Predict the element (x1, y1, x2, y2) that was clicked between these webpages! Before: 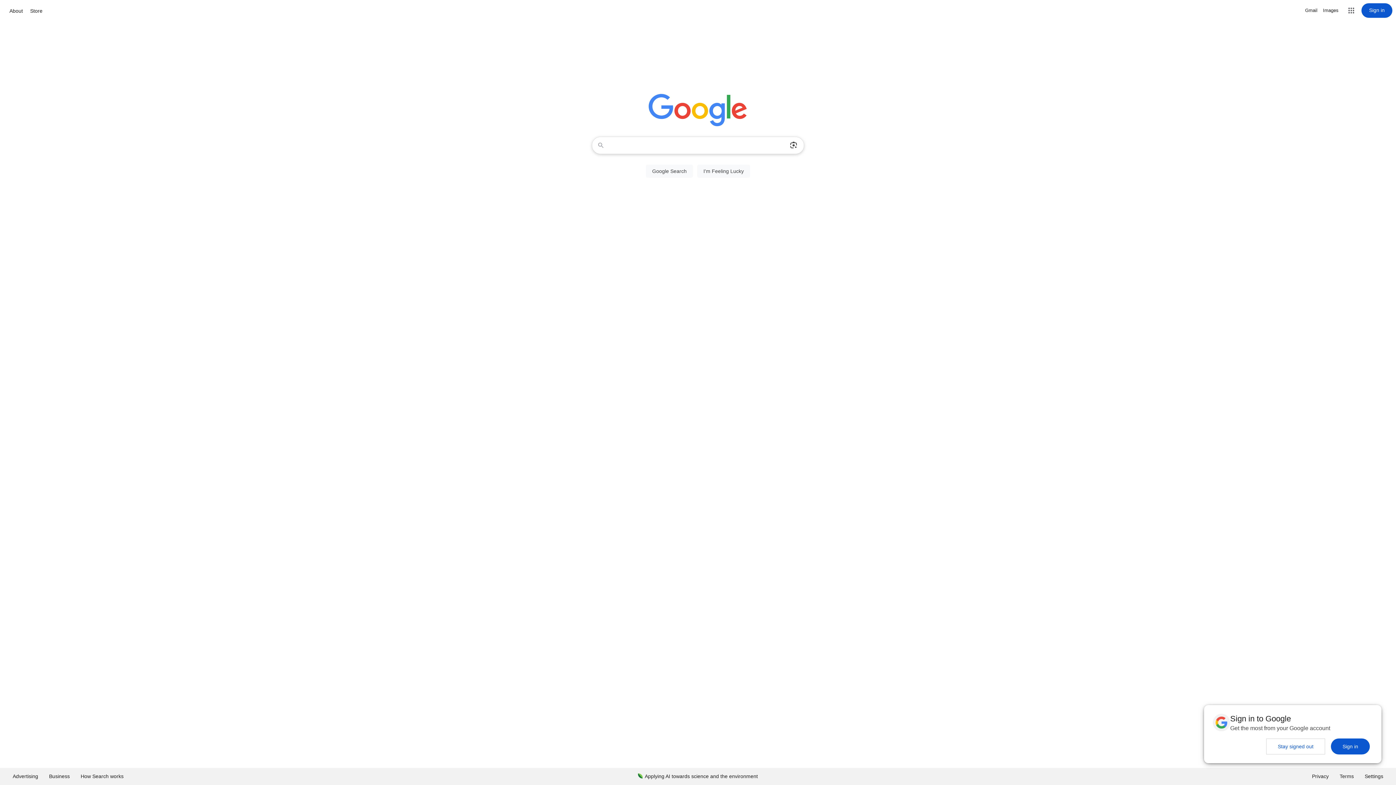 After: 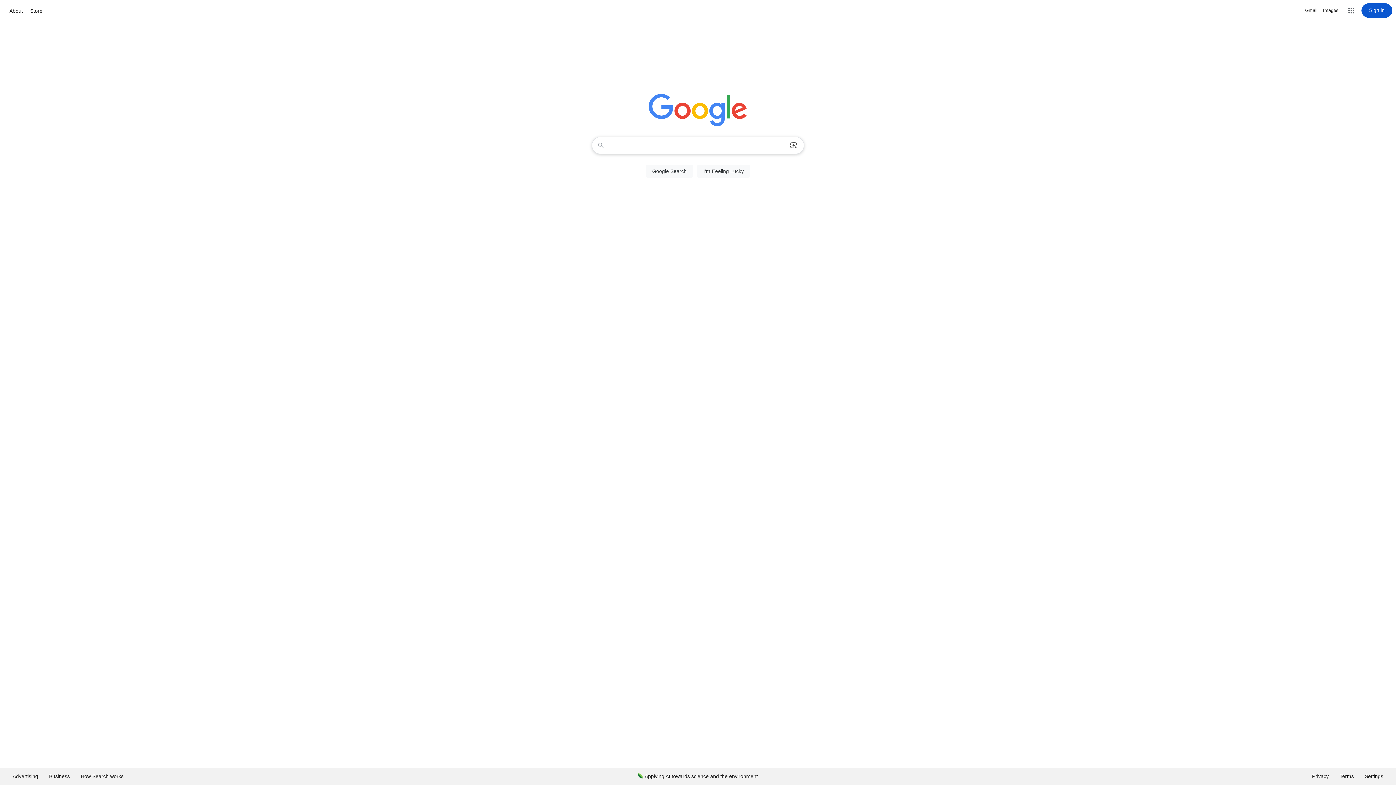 Action: label: Stay signed out bbox: (1266, 738, 1325, 754)